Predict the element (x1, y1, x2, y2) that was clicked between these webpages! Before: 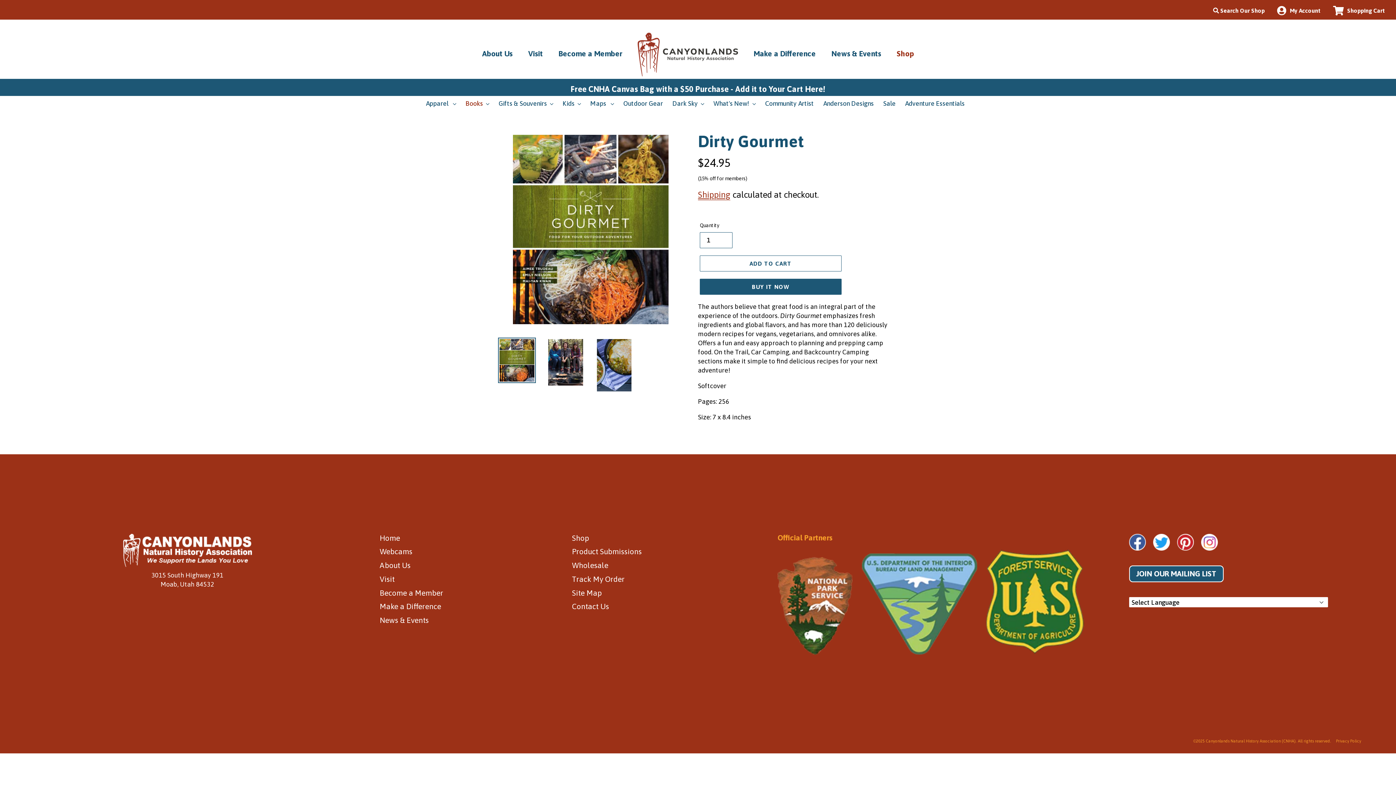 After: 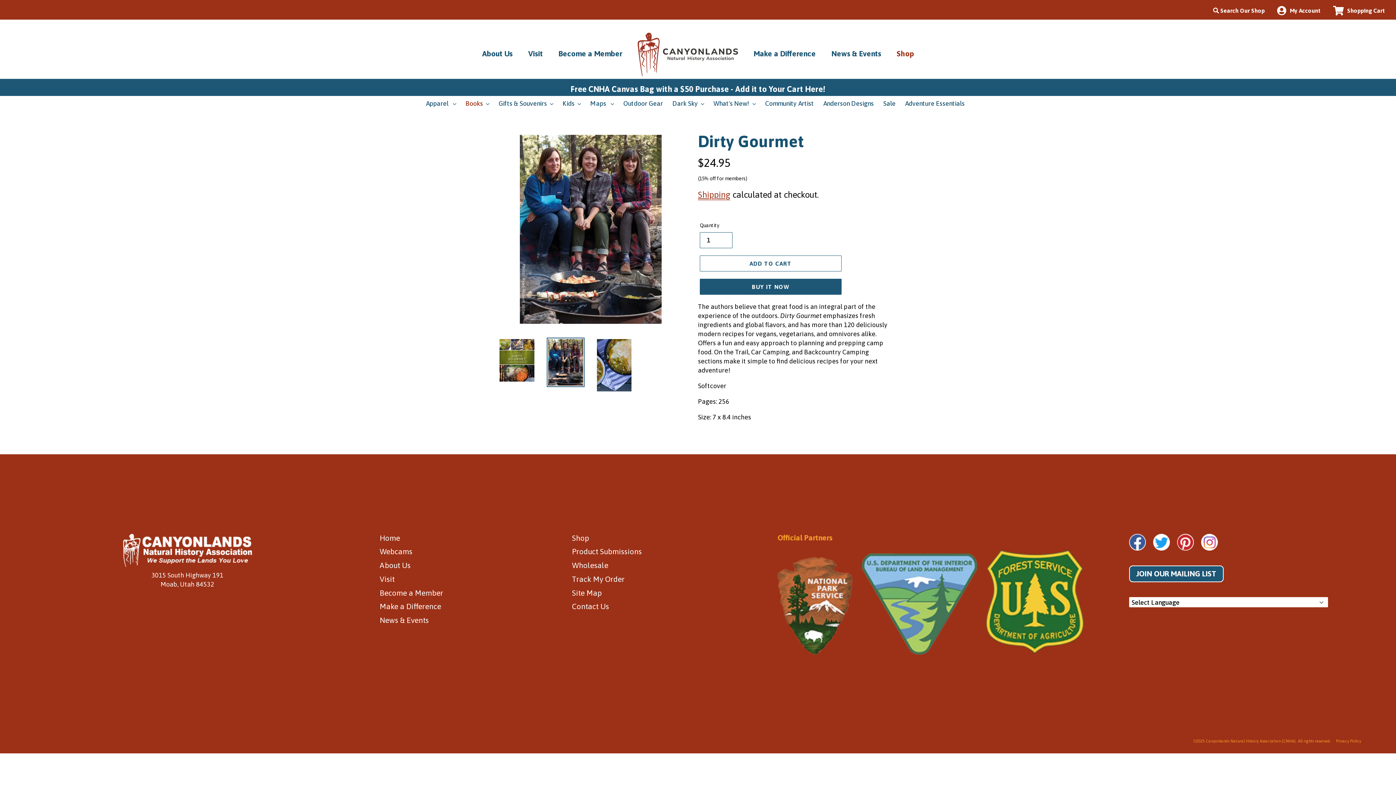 Action: bbox: (546, 337, 584, 387)